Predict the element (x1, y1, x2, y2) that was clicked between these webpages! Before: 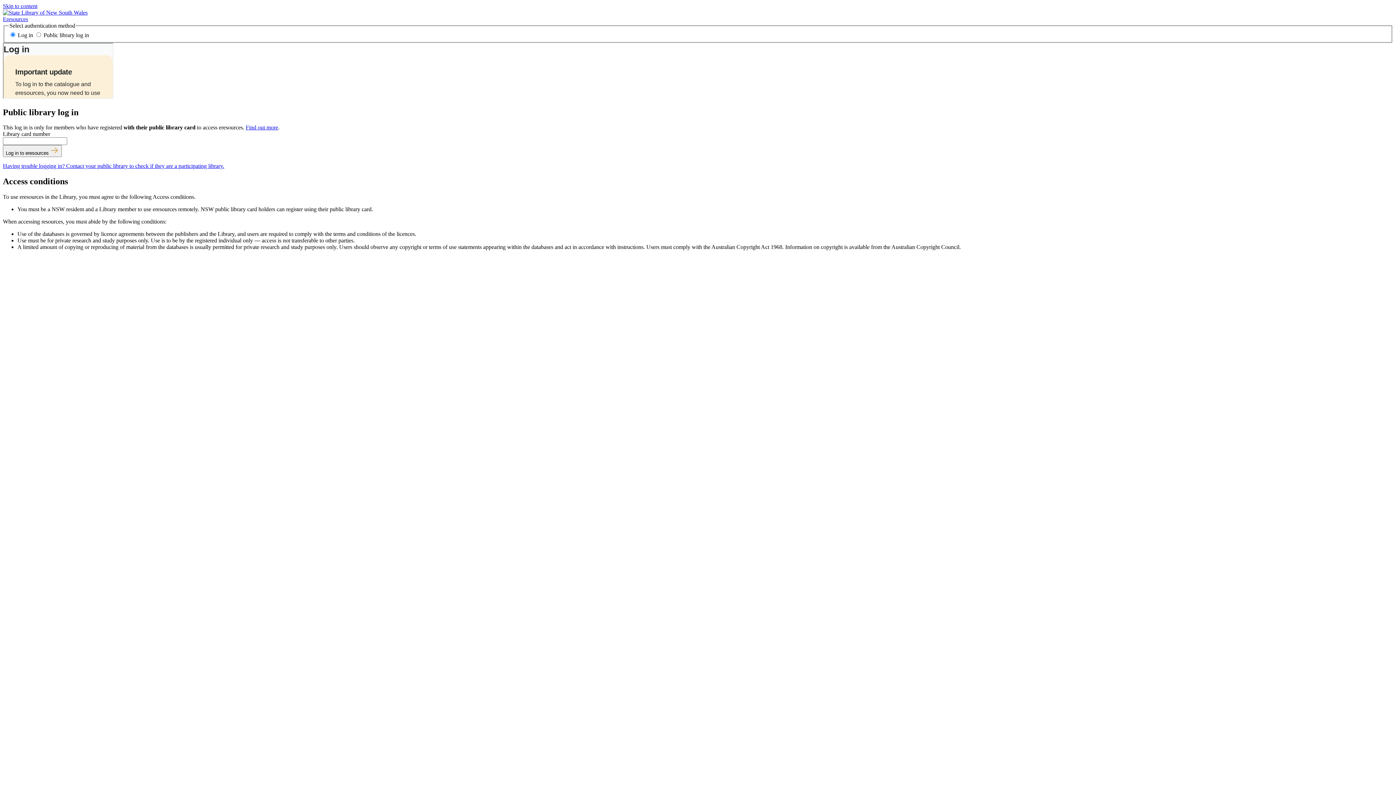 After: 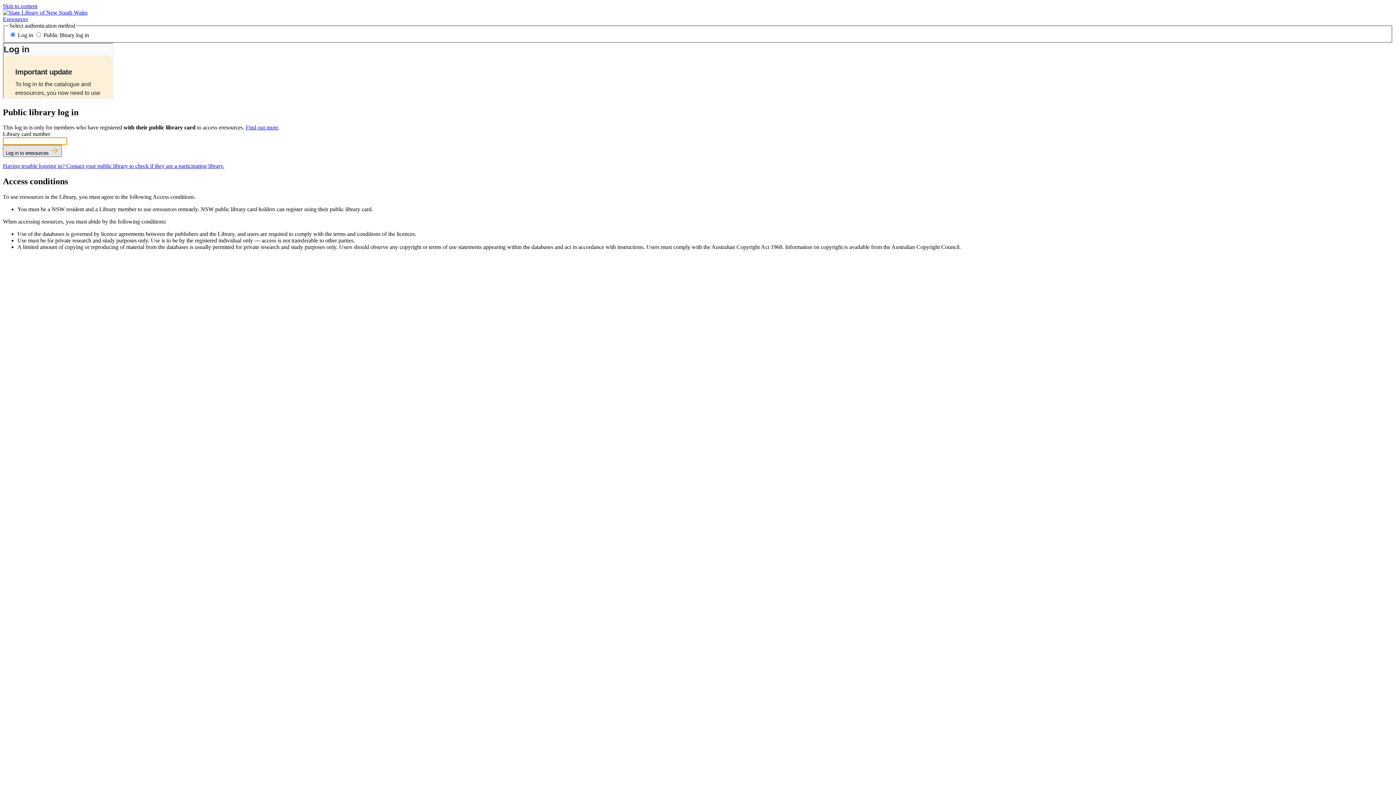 Action: bbox: (2, 145, 61, 157) label: Log in to eresources 